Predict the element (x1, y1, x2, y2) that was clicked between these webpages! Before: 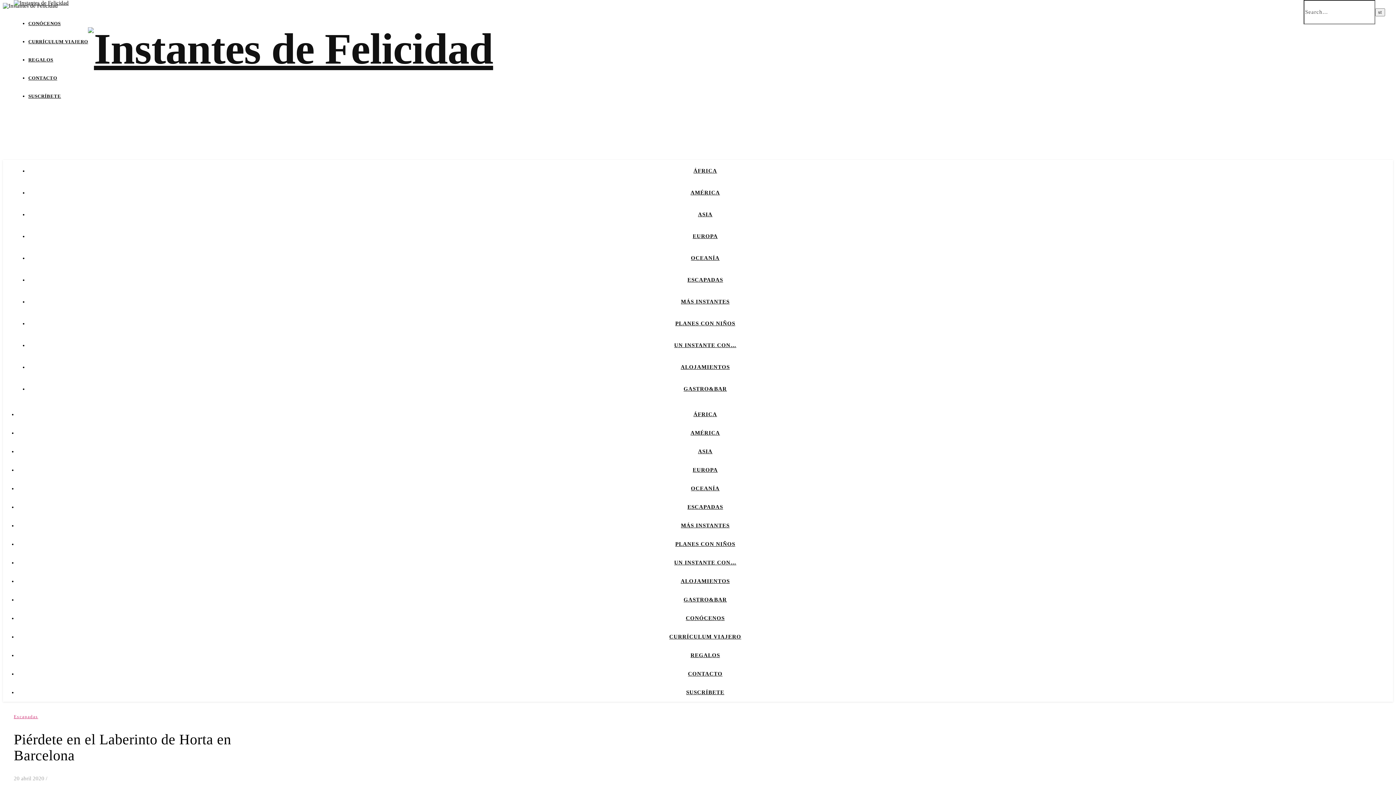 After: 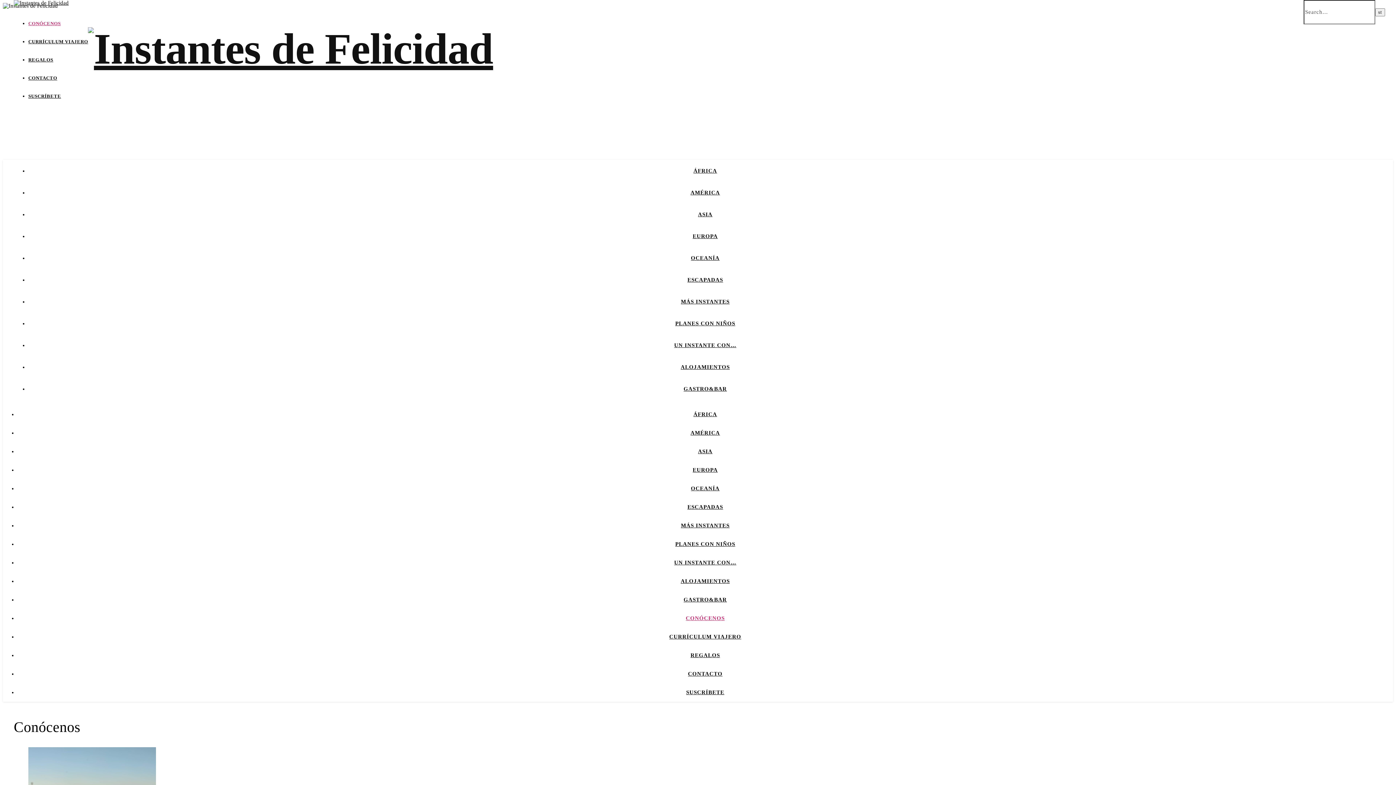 Action: bbox: (28, 20, 60, 26) label: CONÓCENOS